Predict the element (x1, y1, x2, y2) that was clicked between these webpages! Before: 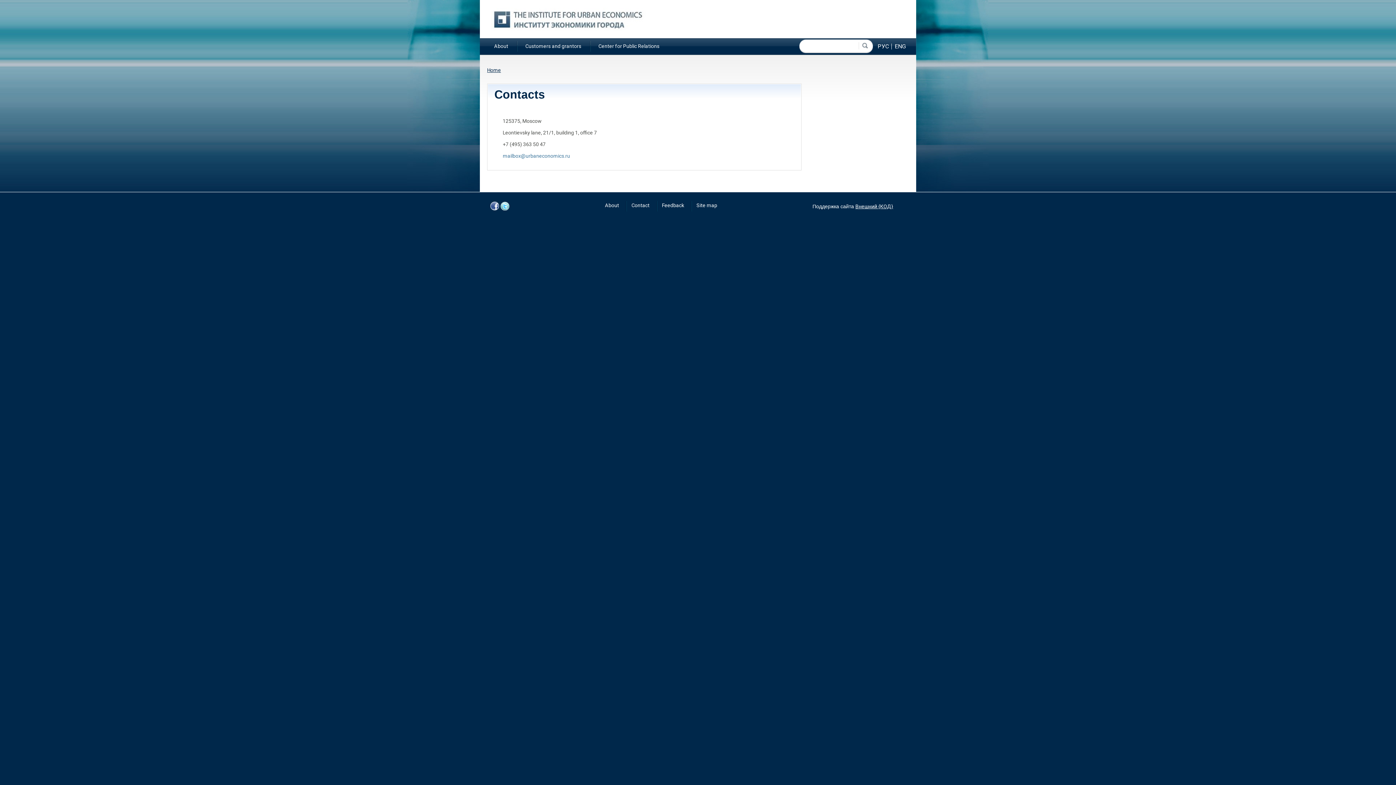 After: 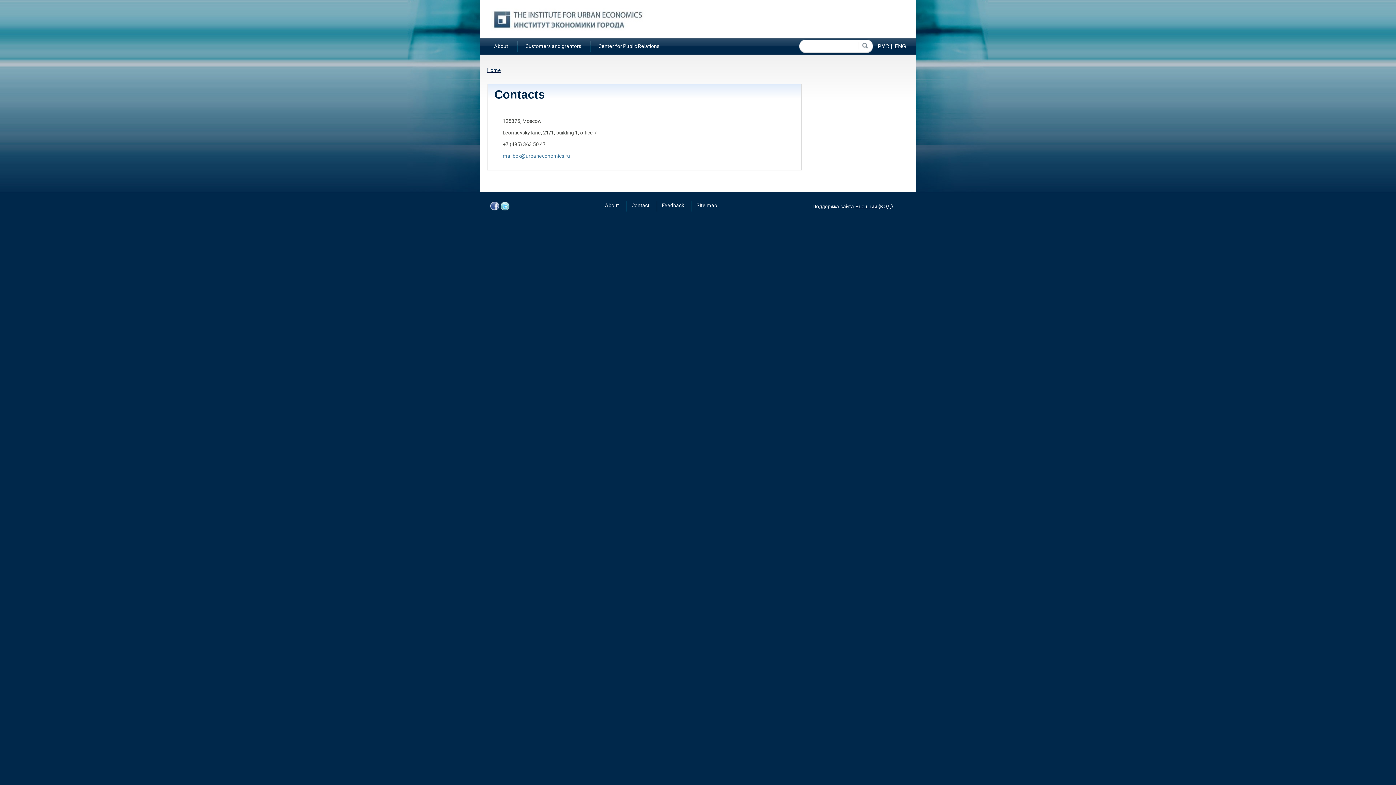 Action: label: mailbox@urbaneconomics.ru bbox: (502, 153, 570, 158)